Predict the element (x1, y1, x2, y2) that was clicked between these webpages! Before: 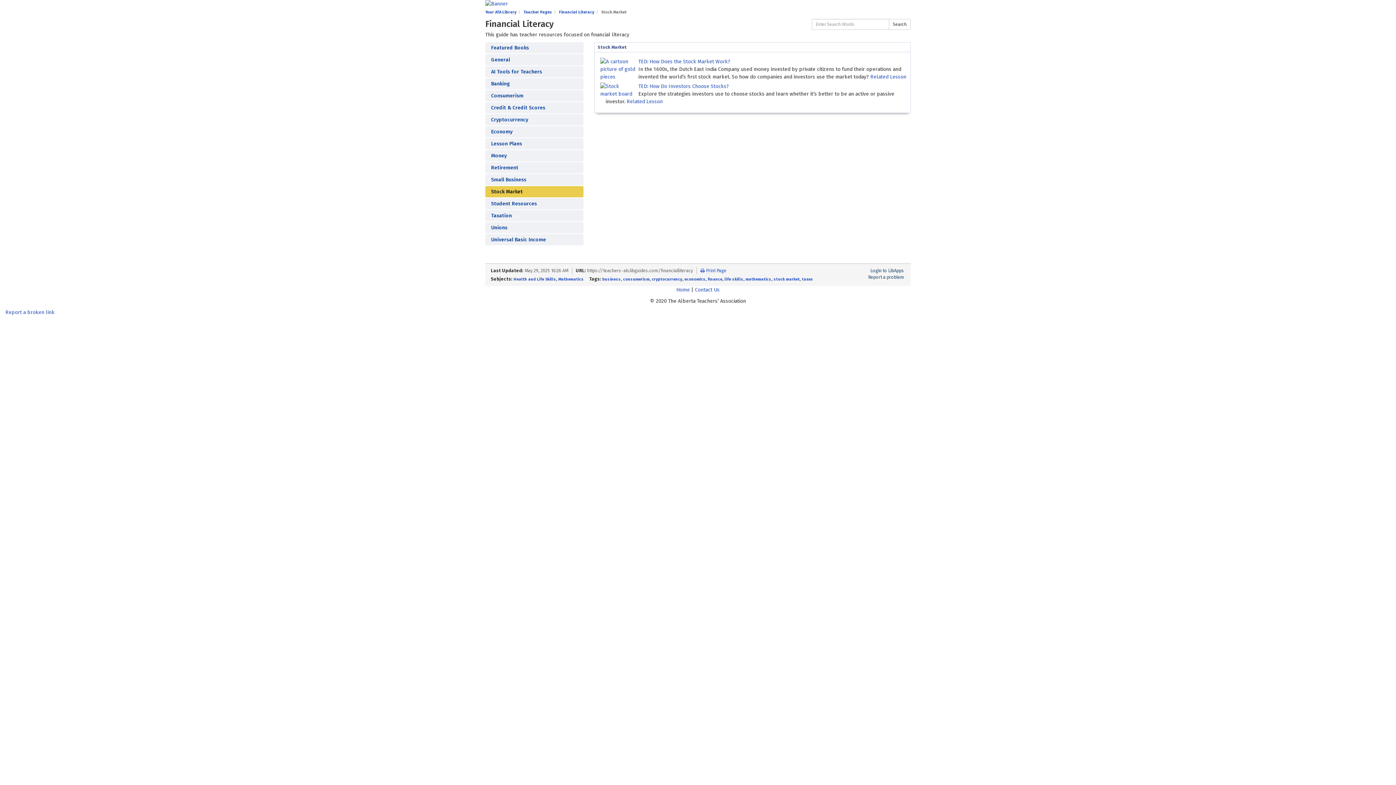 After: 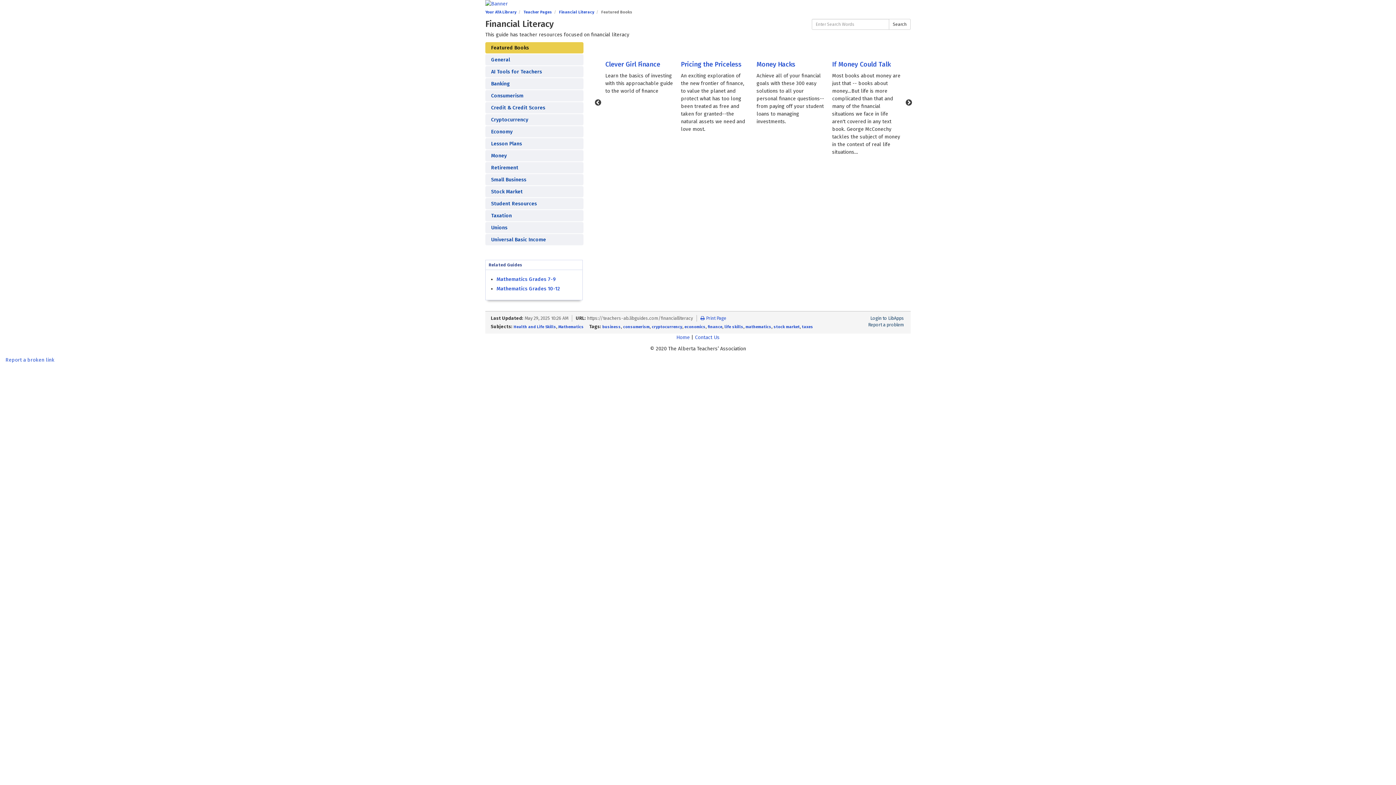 Action: bbox: (559, 9, 594, 14) label: Financial Literacy